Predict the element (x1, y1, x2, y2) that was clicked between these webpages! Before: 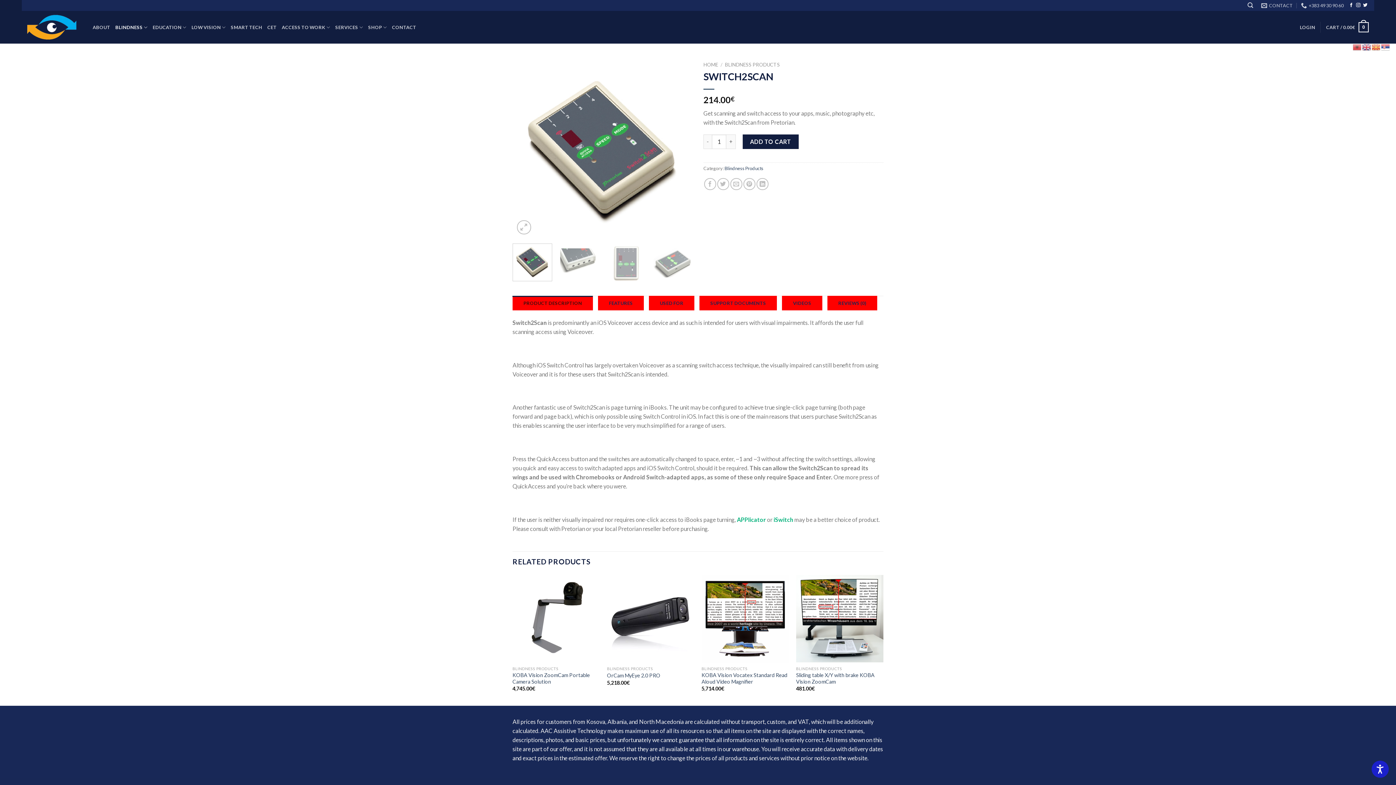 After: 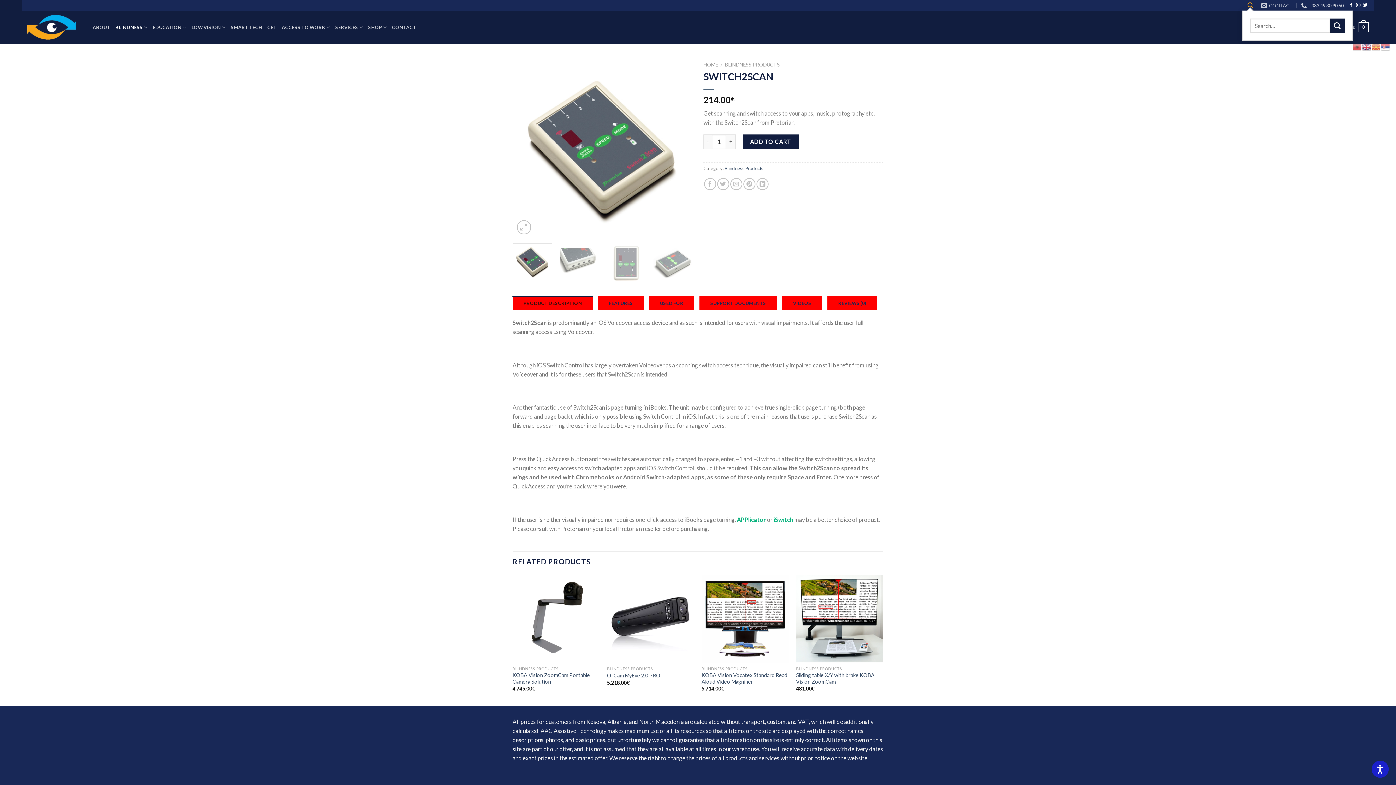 Action: label: Search bbox: (1247, 0, 1253, 10)